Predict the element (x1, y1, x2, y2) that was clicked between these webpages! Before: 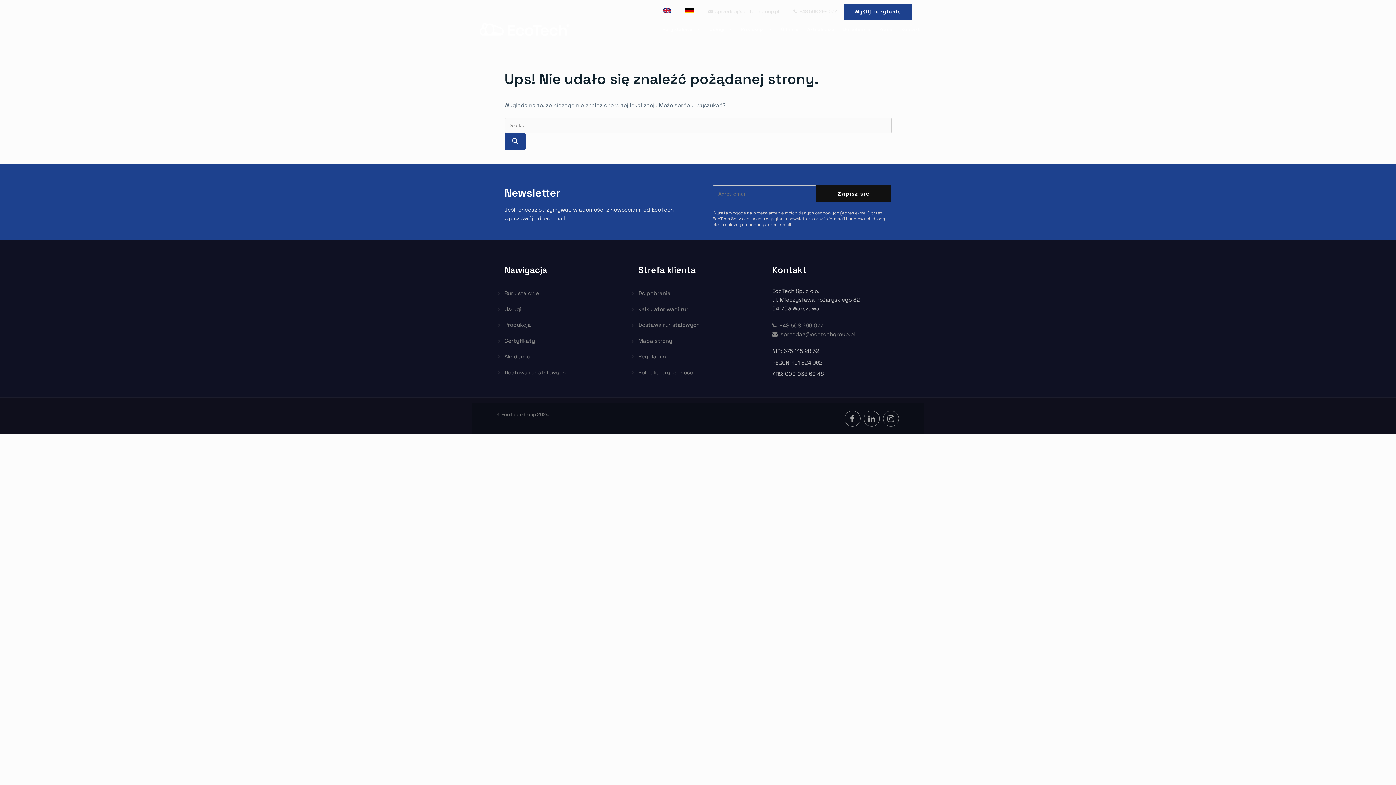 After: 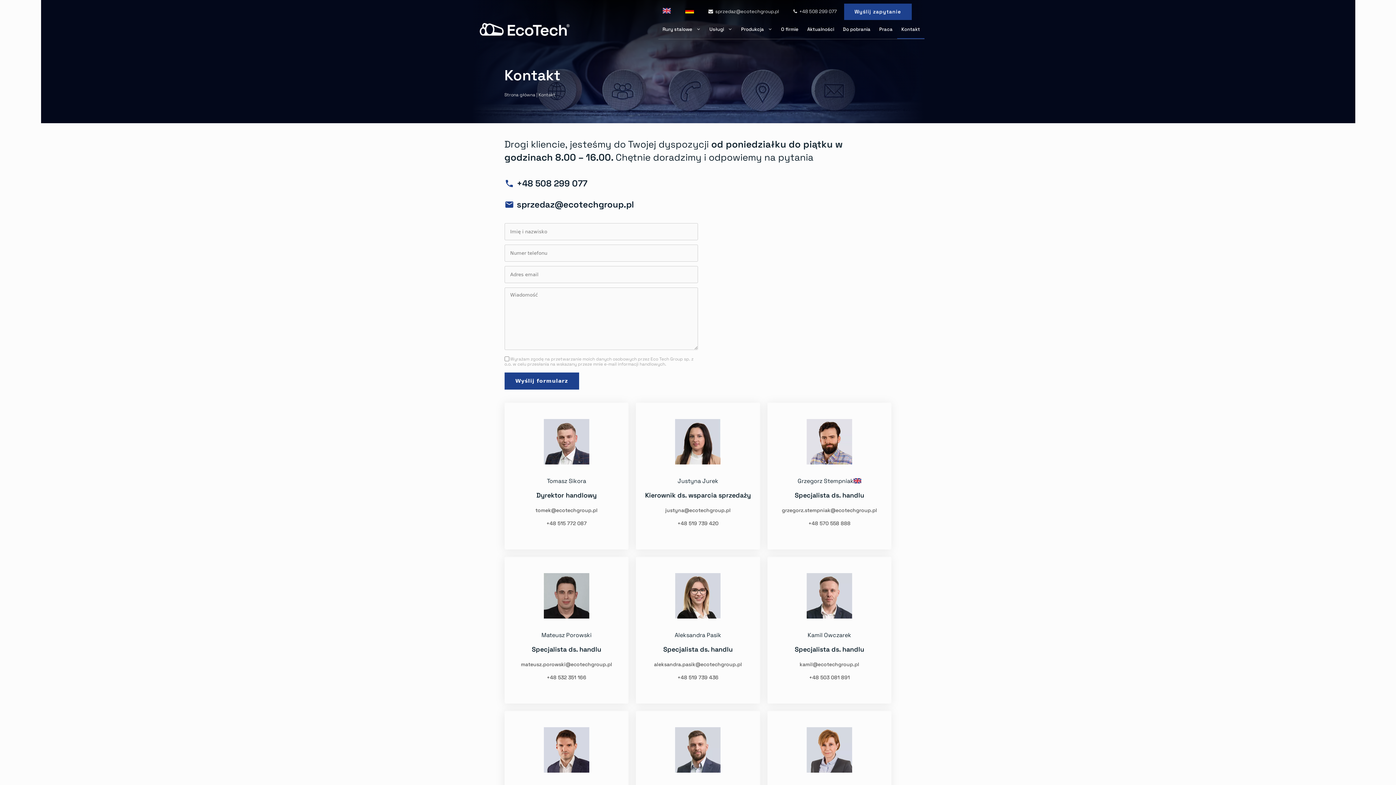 Action: bbox: (897, 19, 924, 38) label: Kontakt